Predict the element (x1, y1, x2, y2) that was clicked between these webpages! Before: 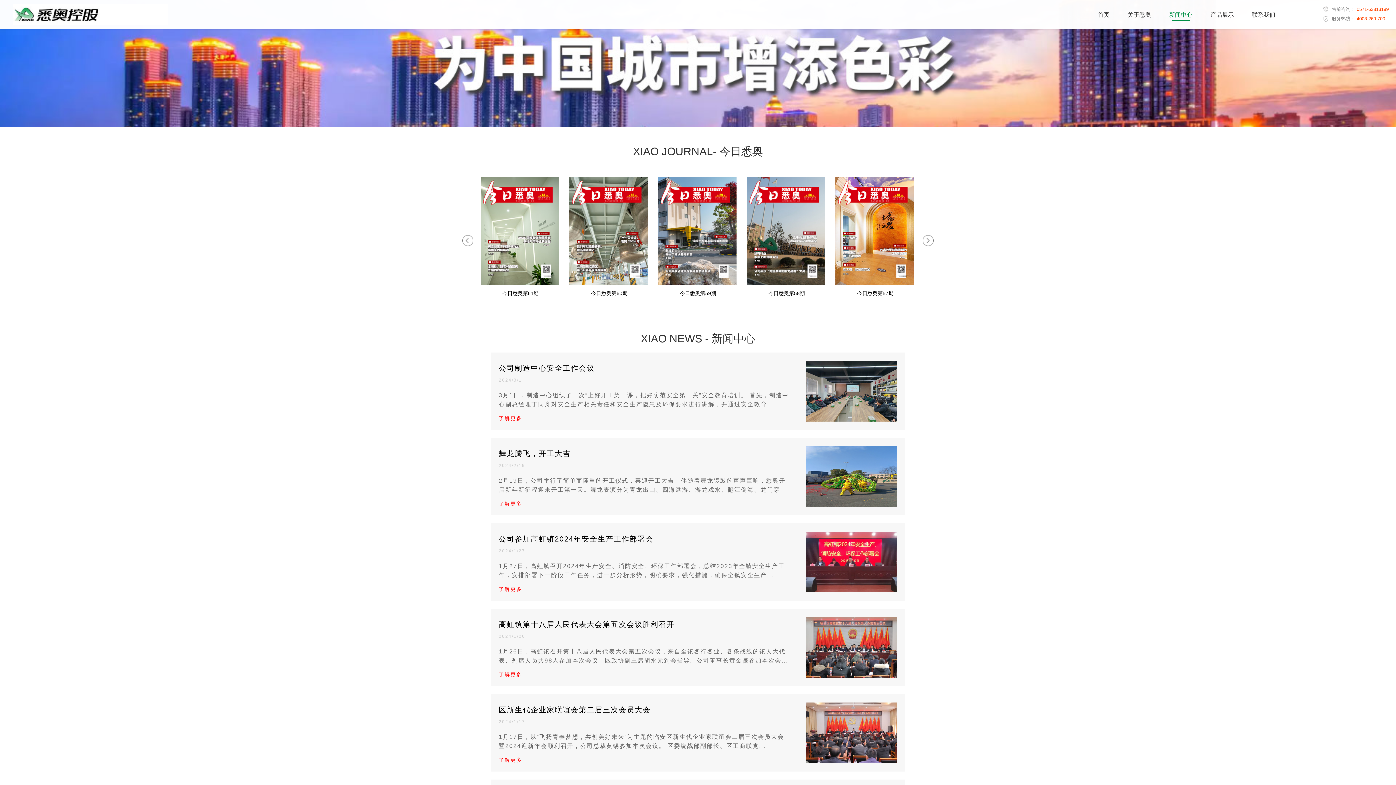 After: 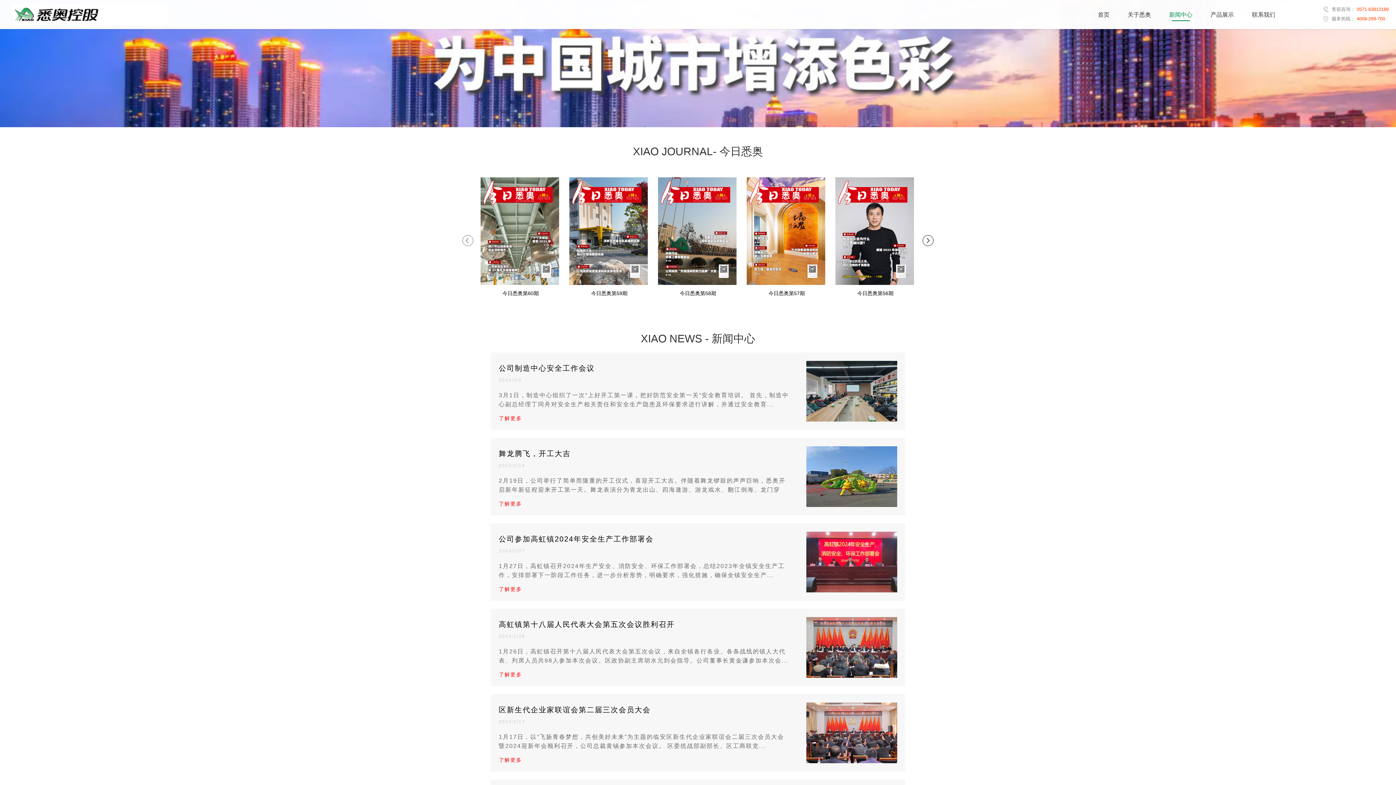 Action: bbox: (922, 235, 933, 246)